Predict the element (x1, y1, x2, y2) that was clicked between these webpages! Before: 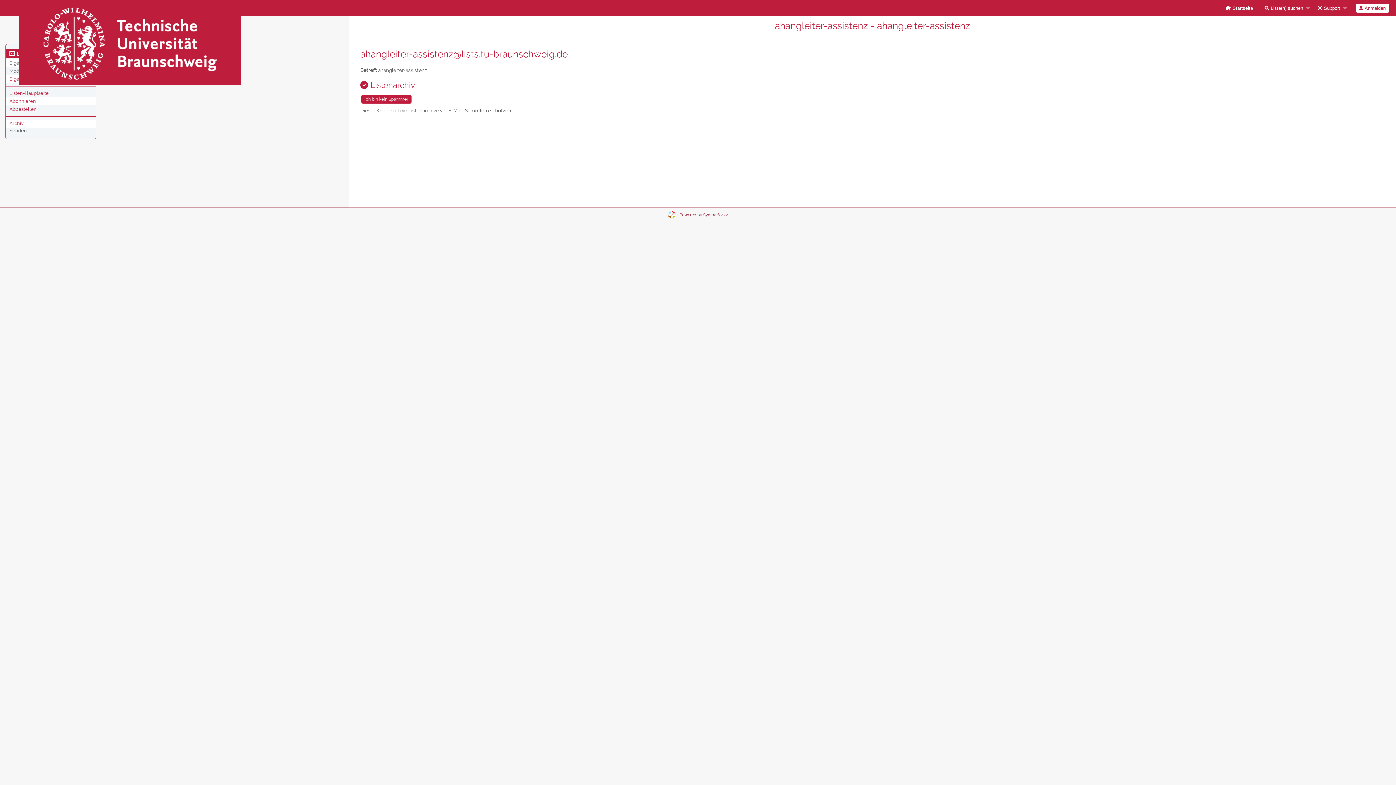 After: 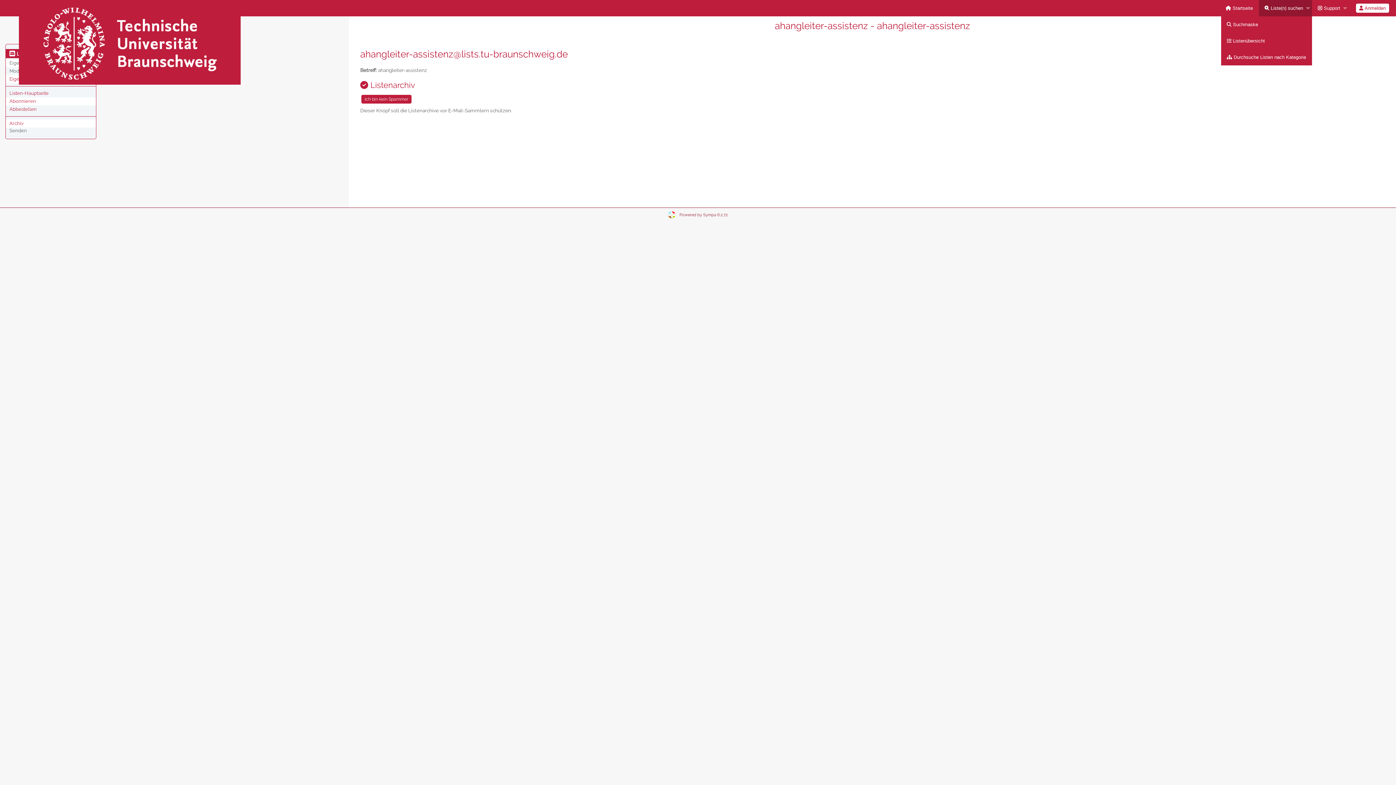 Action: bbox: (1259, 0, 1312, 16) label:  Liste(n) suchen